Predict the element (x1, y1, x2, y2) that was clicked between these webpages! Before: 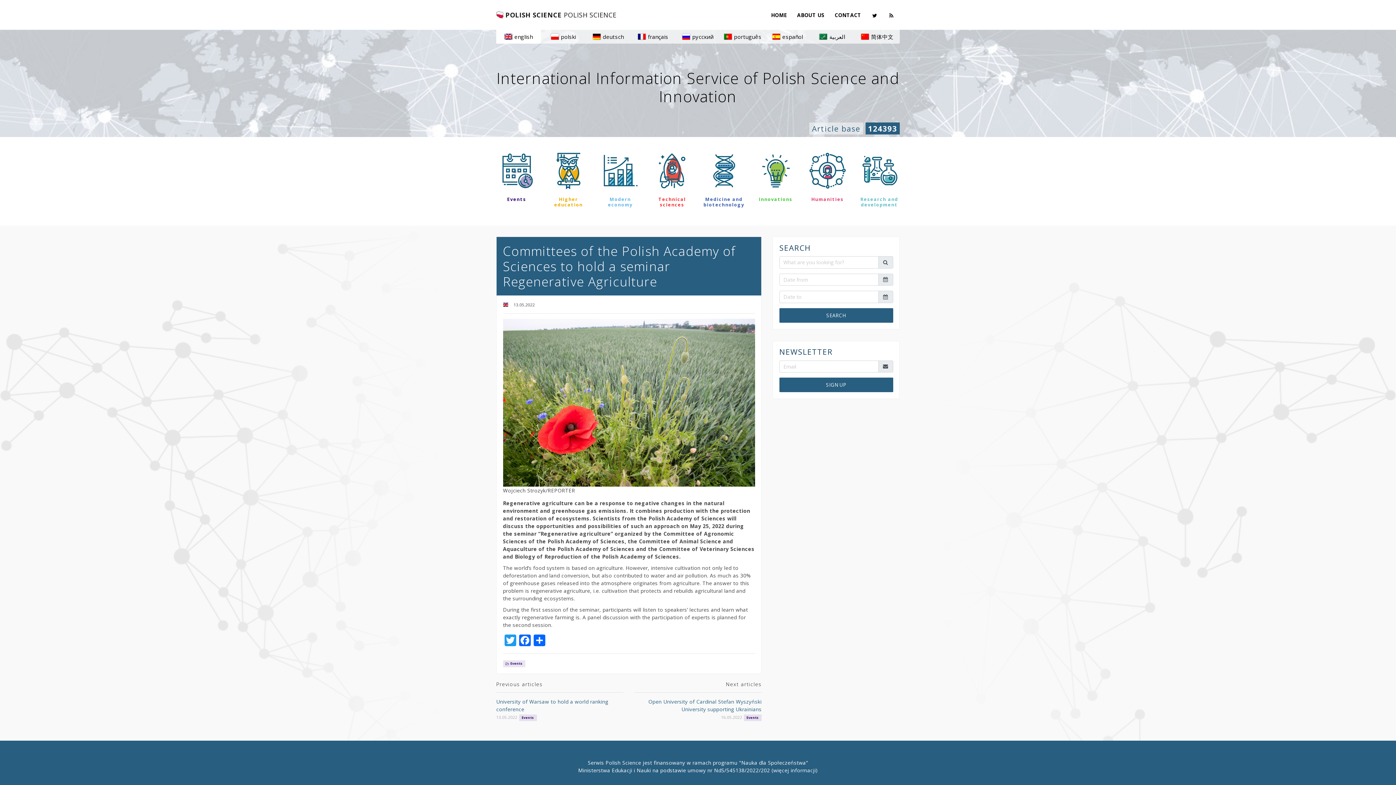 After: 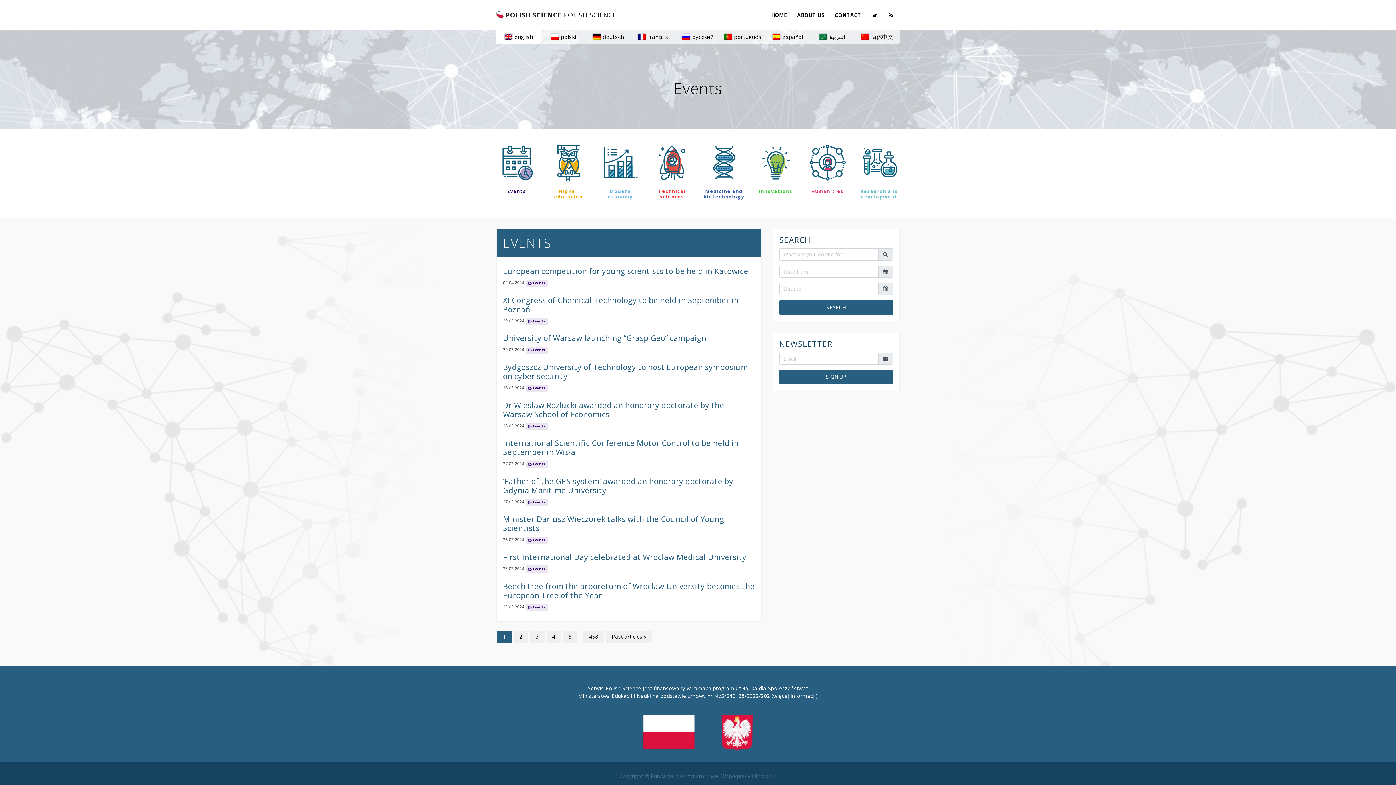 Action: label: Events bbox: (743, 713, 761, 720)